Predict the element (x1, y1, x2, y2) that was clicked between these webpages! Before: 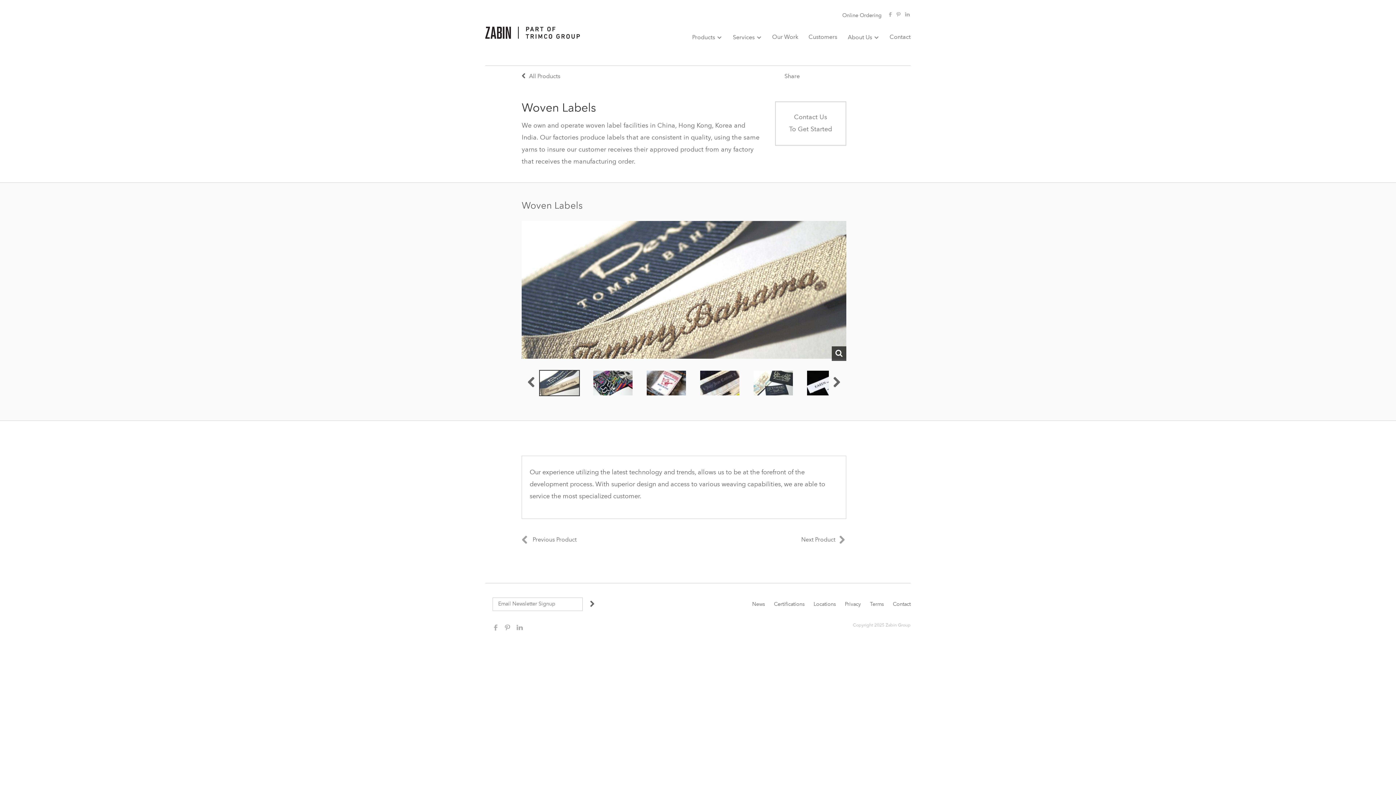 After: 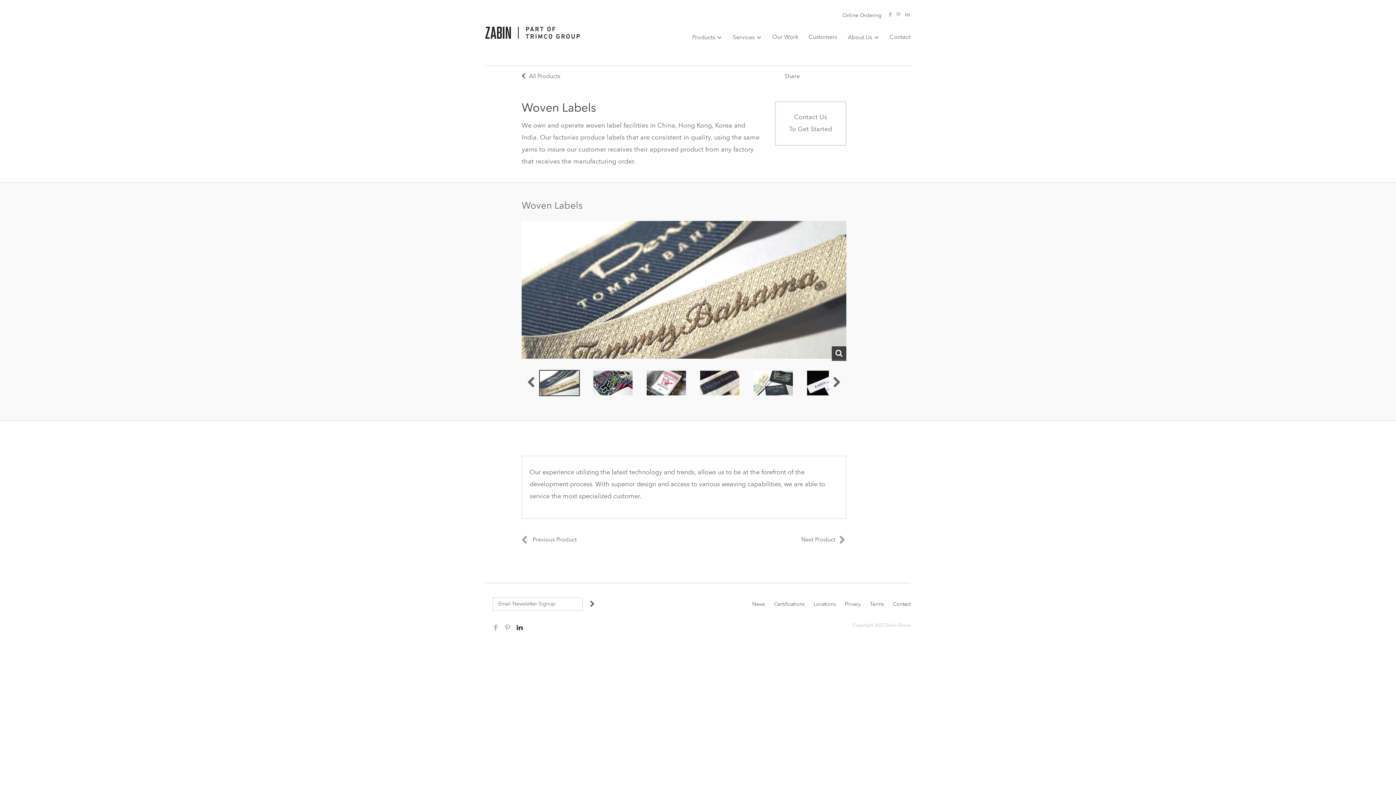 Action: label: LinkedIn bbox: (515, 622, 524, 632)